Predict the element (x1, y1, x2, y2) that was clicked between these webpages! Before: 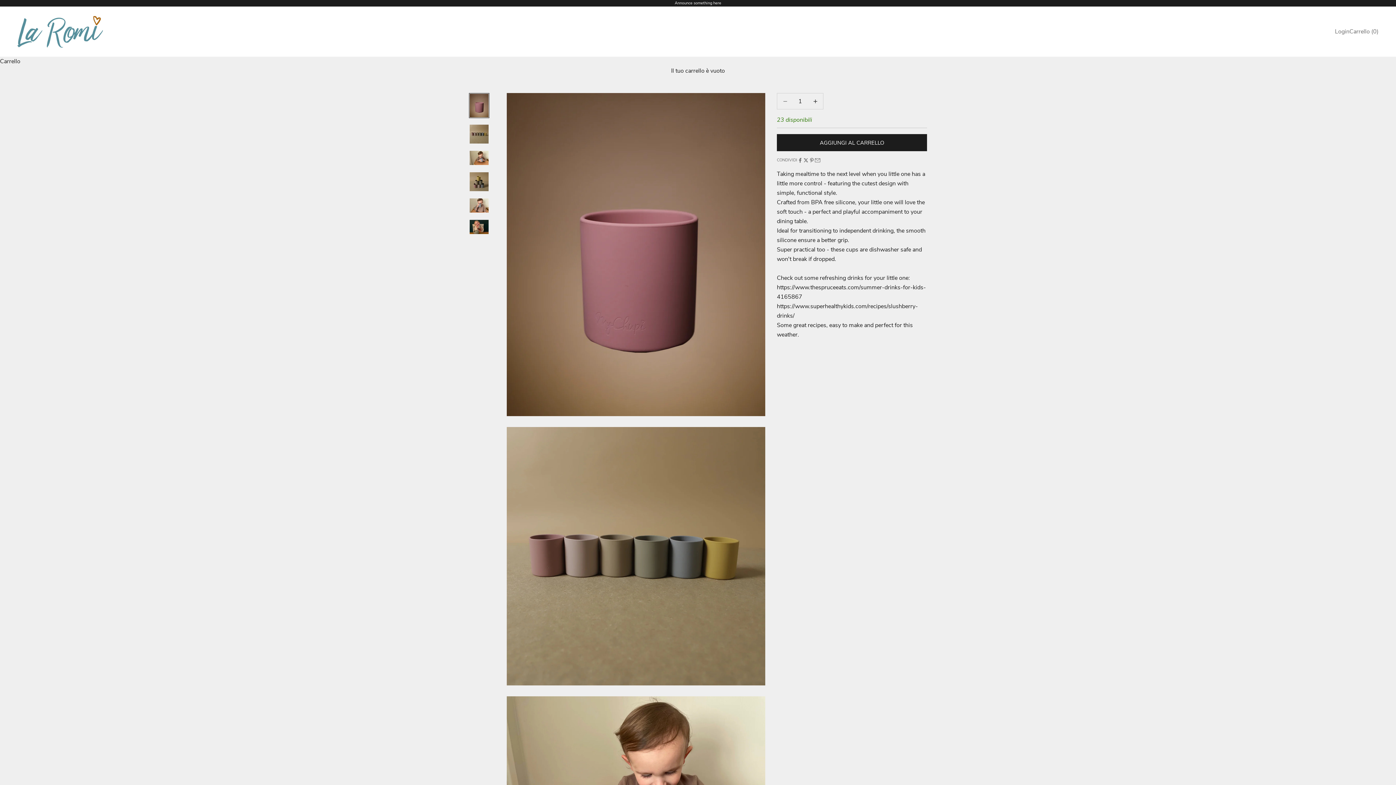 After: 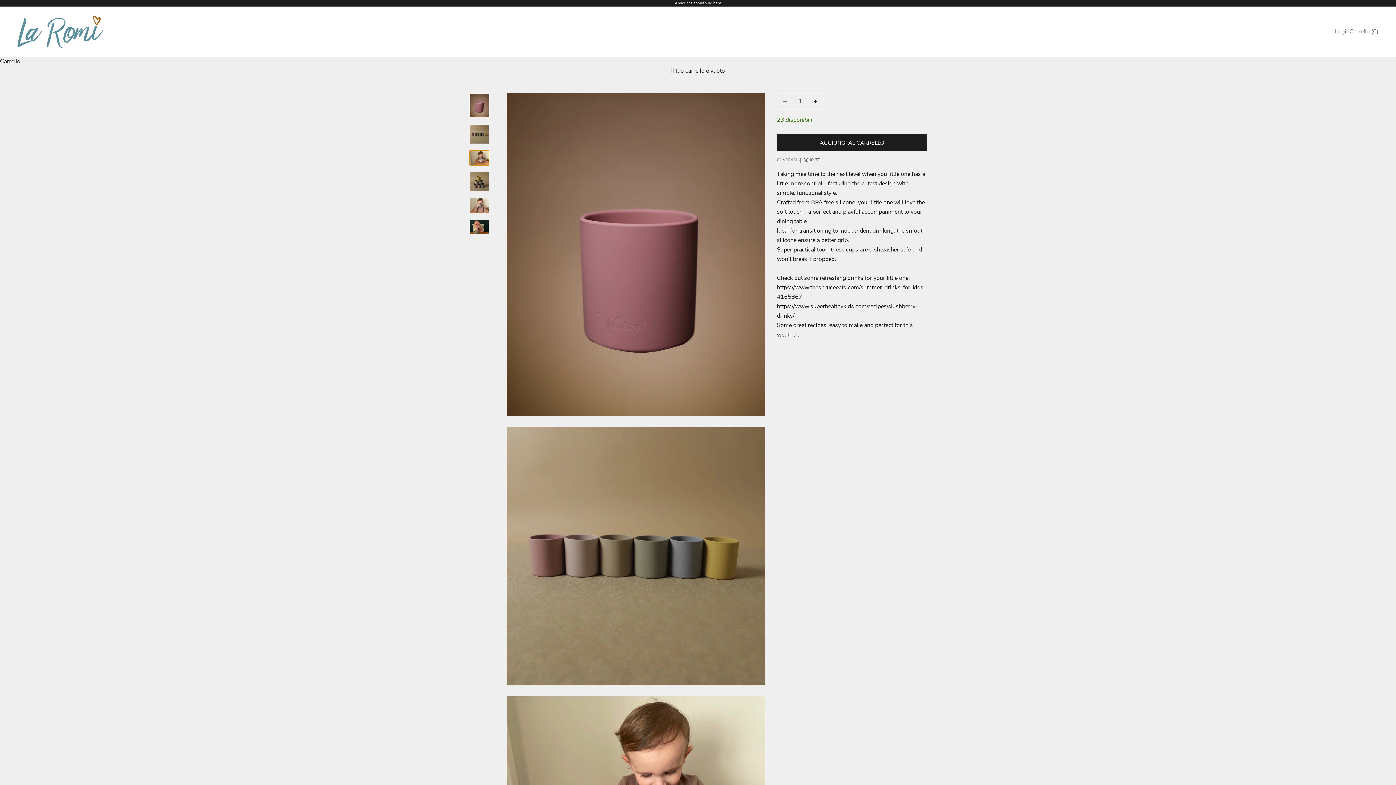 Action: label: Vai all&#39;articolo 3 bbox: (469, 150, 489, 165)